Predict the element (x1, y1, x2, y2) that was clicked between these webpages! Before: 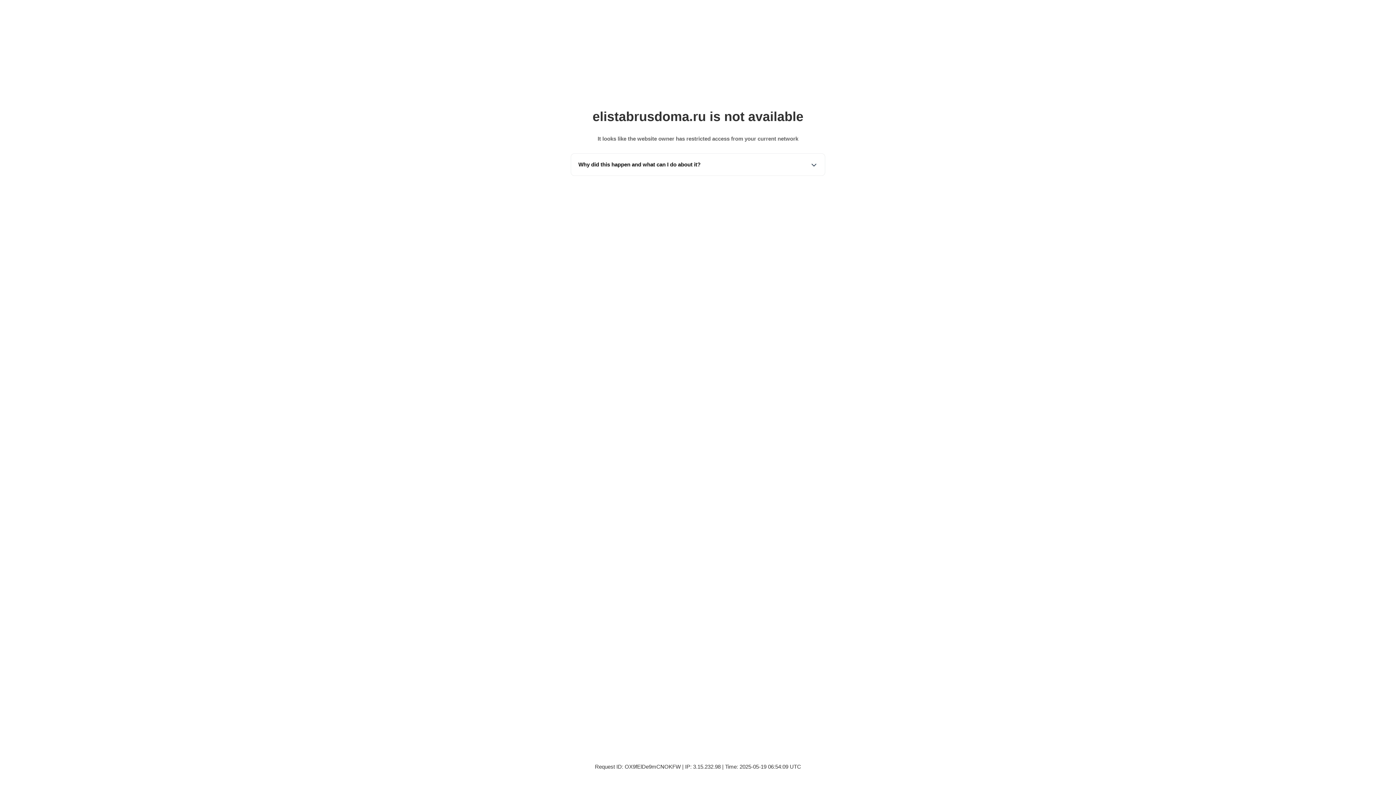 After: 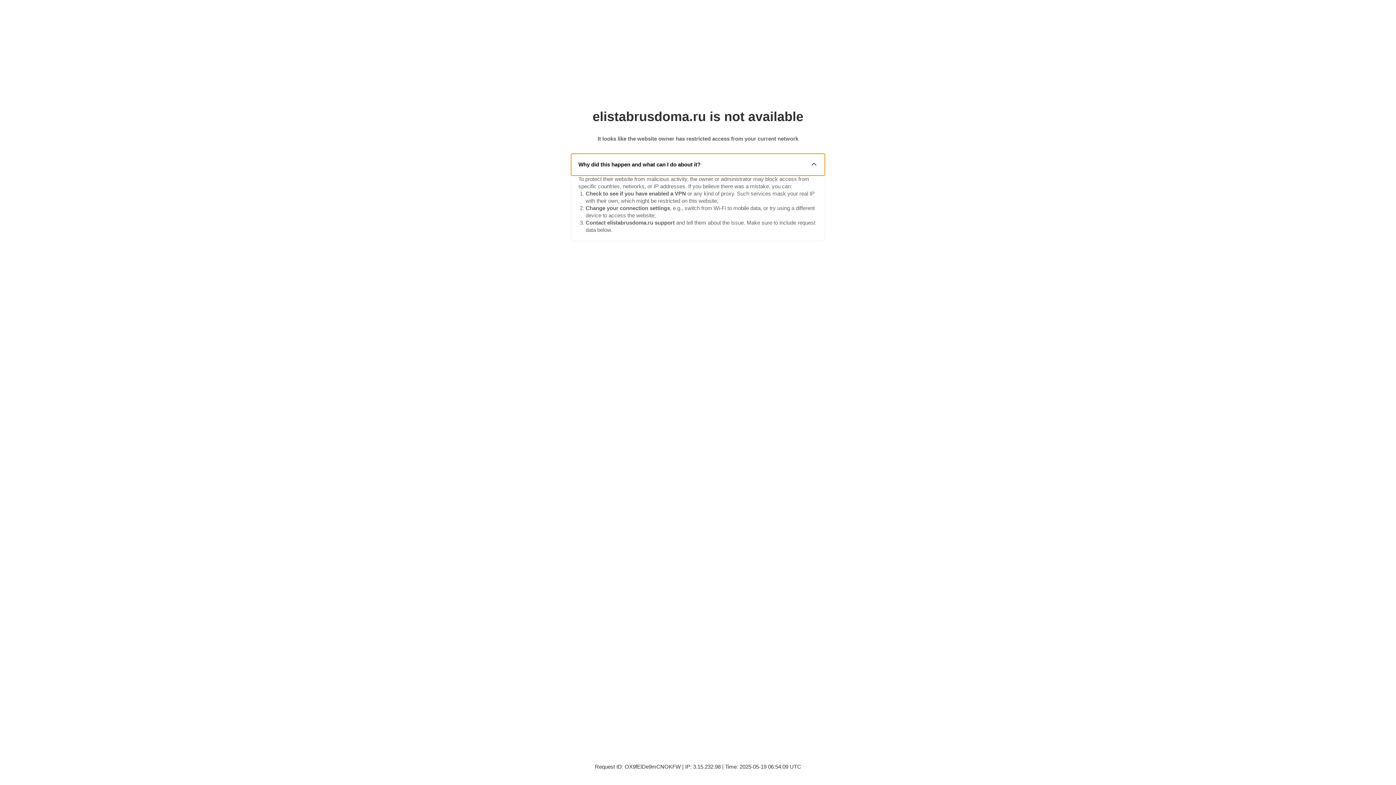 Action: bbox: (571, 153, 825, 175) label: Why did this happen and what can I do about it?